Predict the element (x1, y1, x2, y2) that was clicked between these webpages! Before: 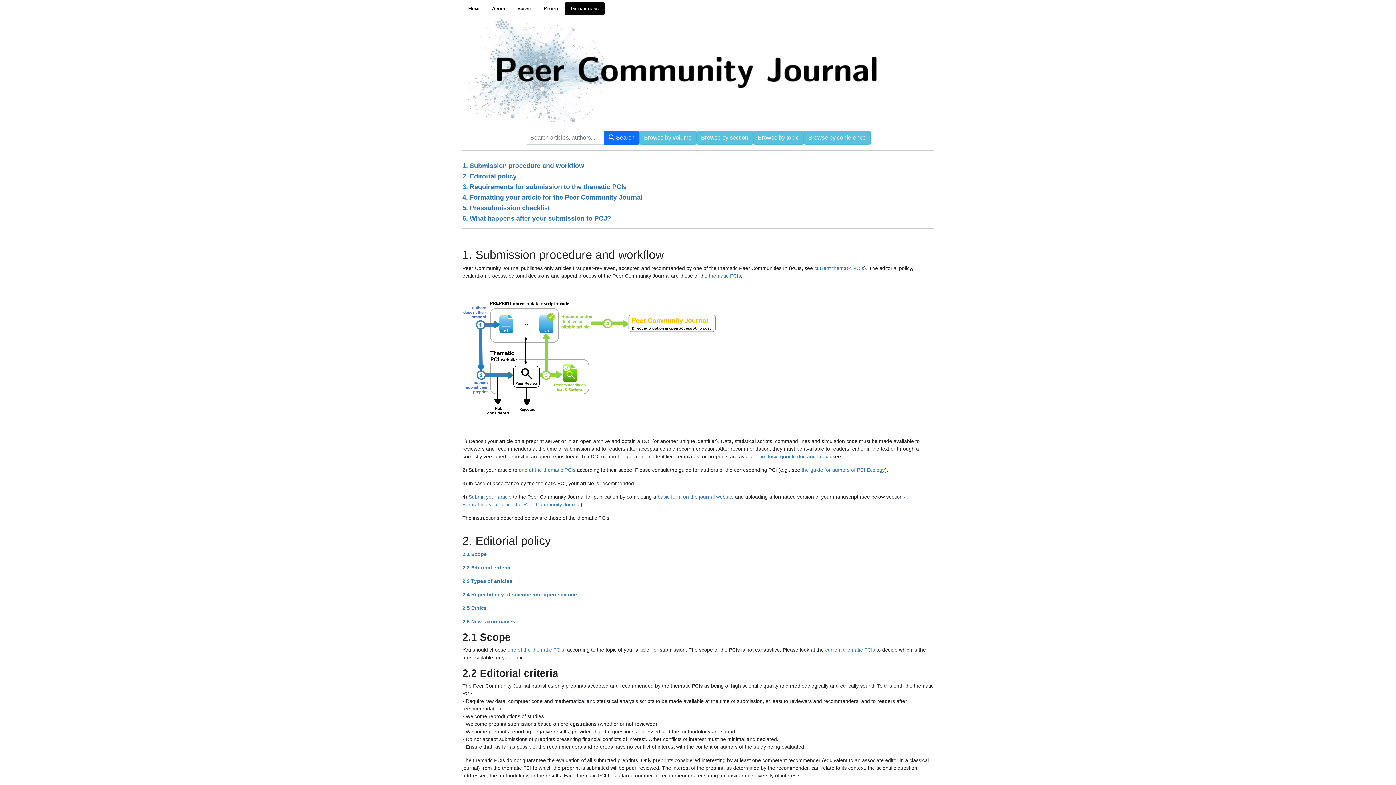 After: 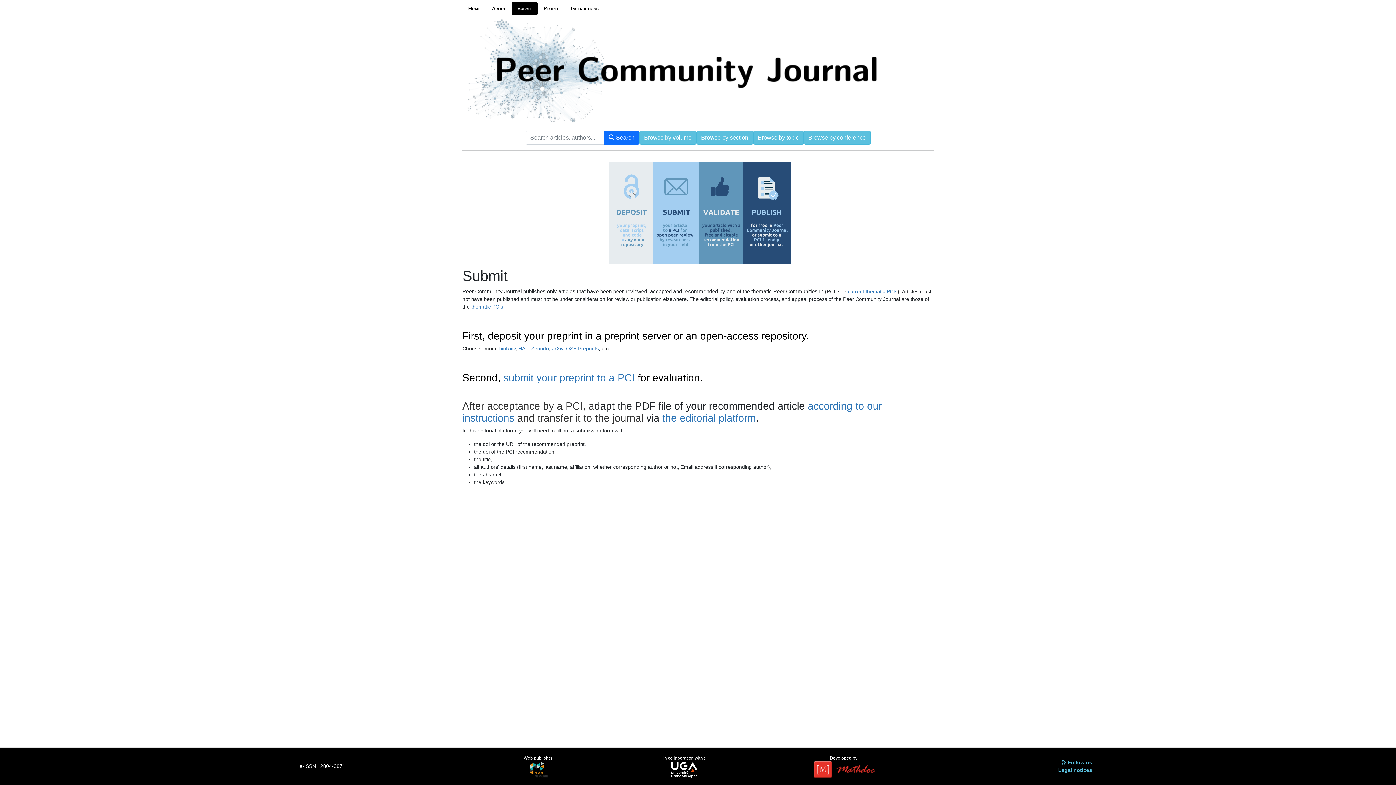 Action: bbox: (657, 494, 733, 500) label: basic form on the journal website